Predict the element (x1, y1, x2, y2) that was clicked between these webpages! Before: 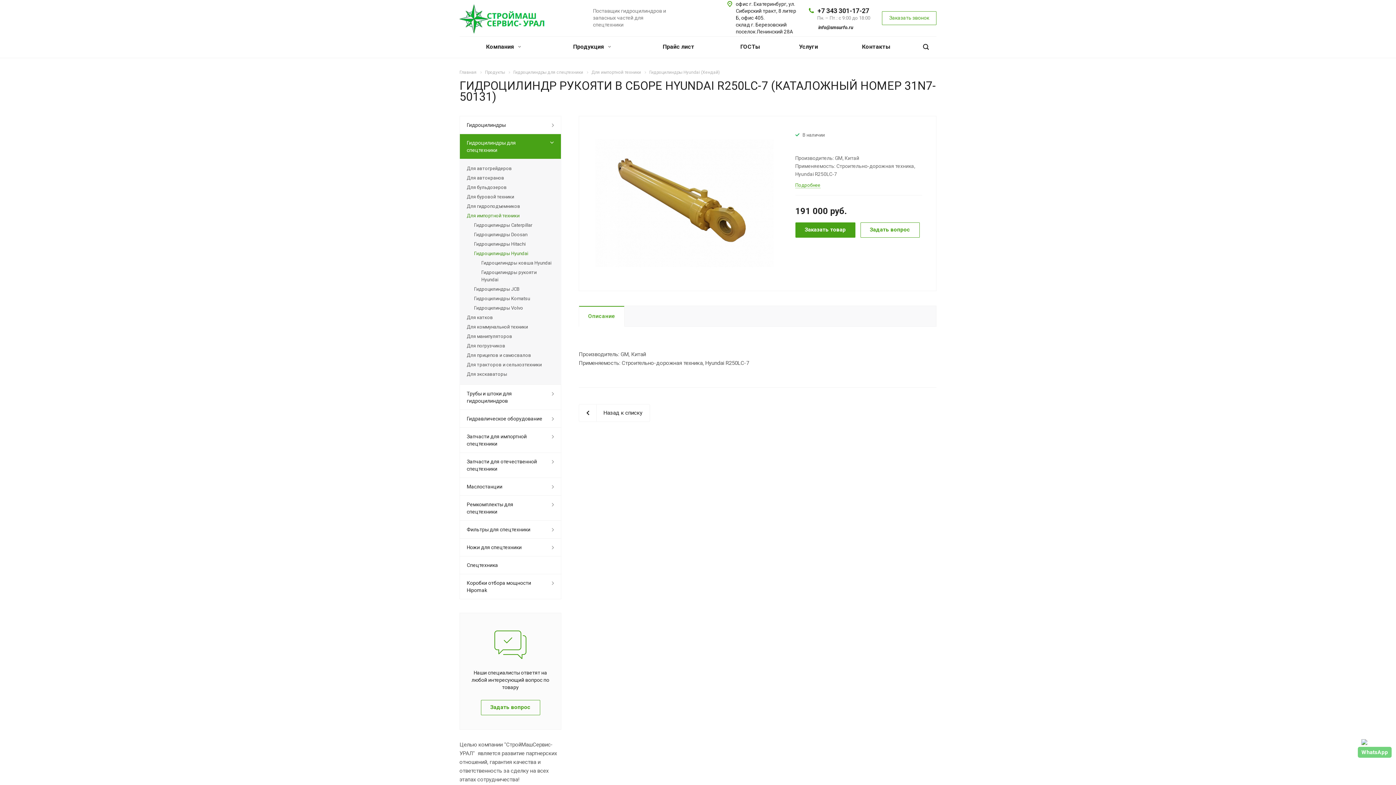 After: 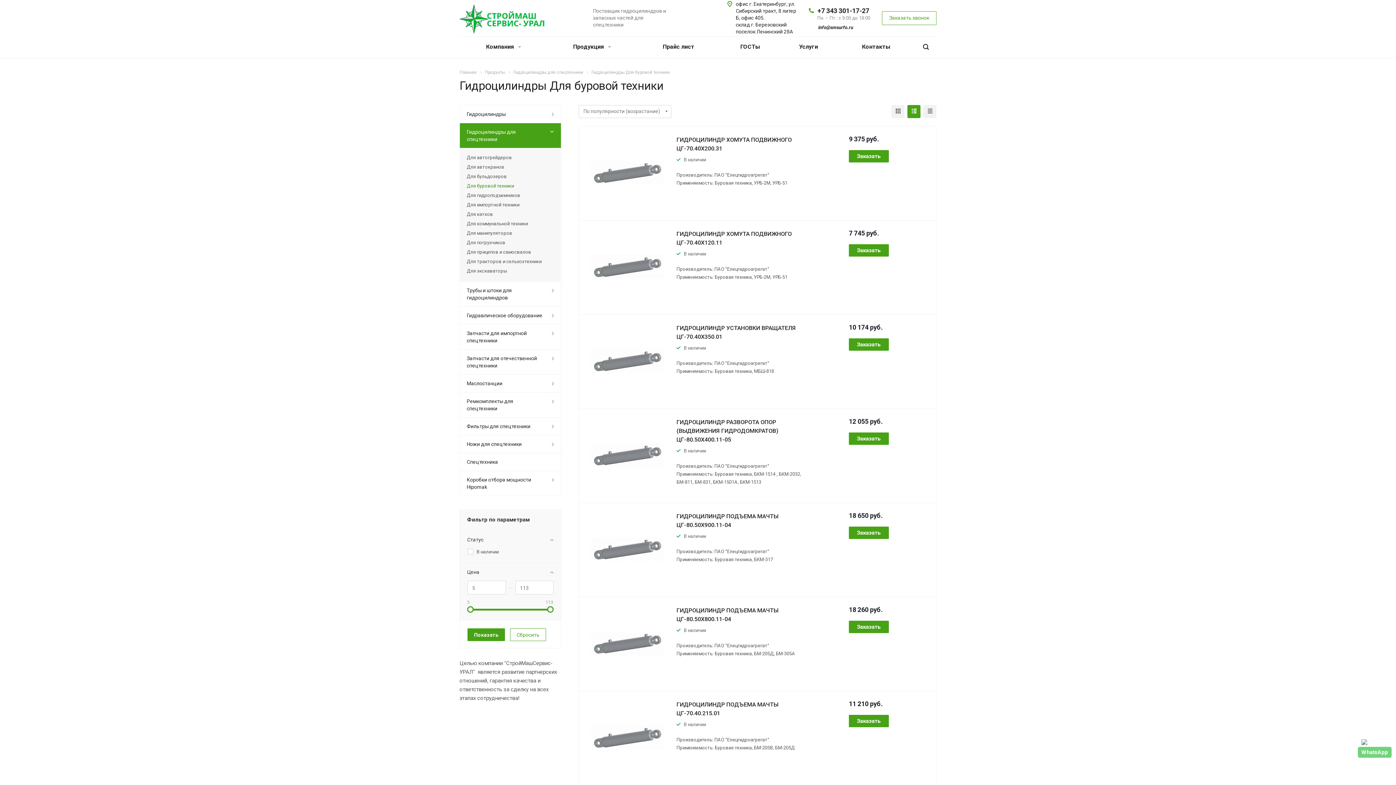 Action: label: Для буровой техники bbox: (466, 192, 554, 201)